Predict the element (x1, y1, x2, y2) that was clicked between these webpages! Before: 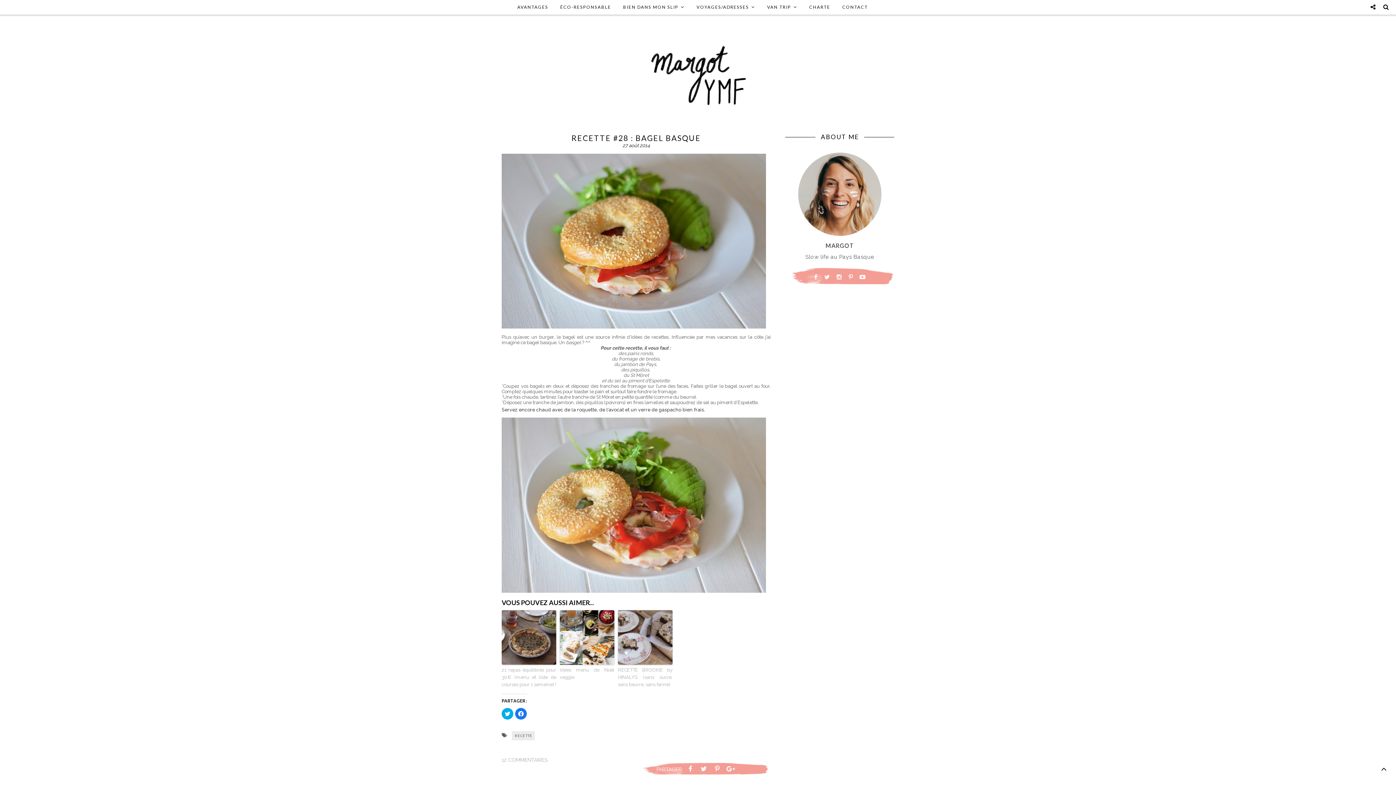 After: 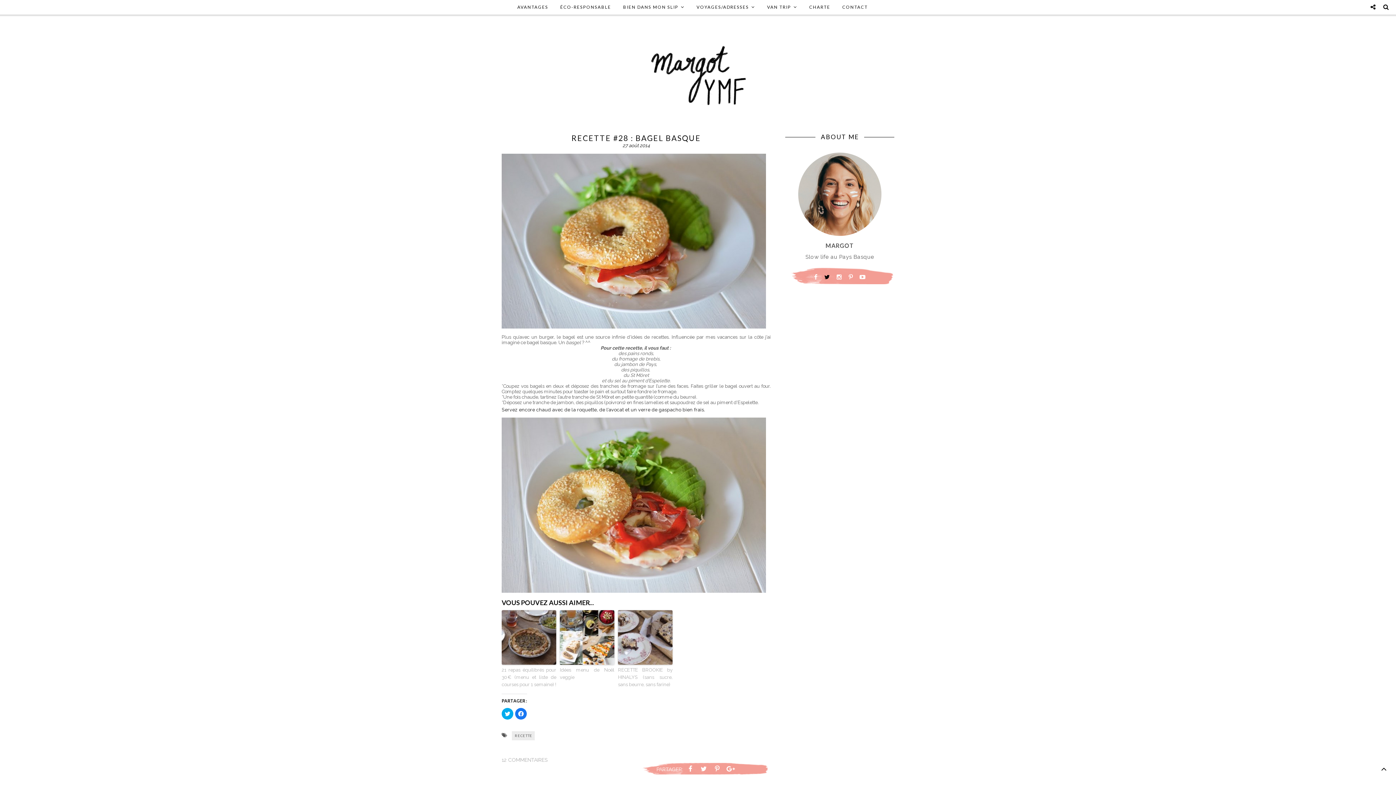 Action: bbox: (824, 273, 830, 280)